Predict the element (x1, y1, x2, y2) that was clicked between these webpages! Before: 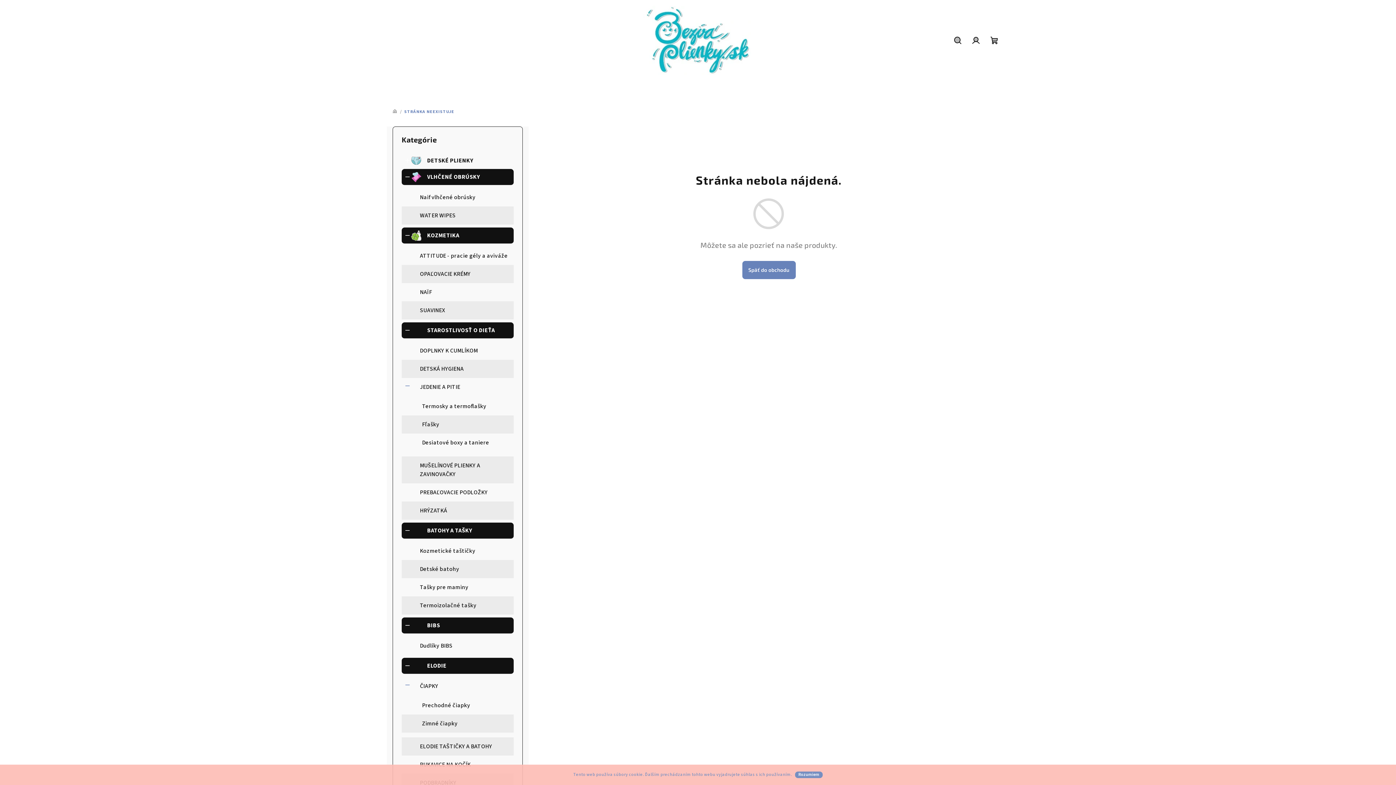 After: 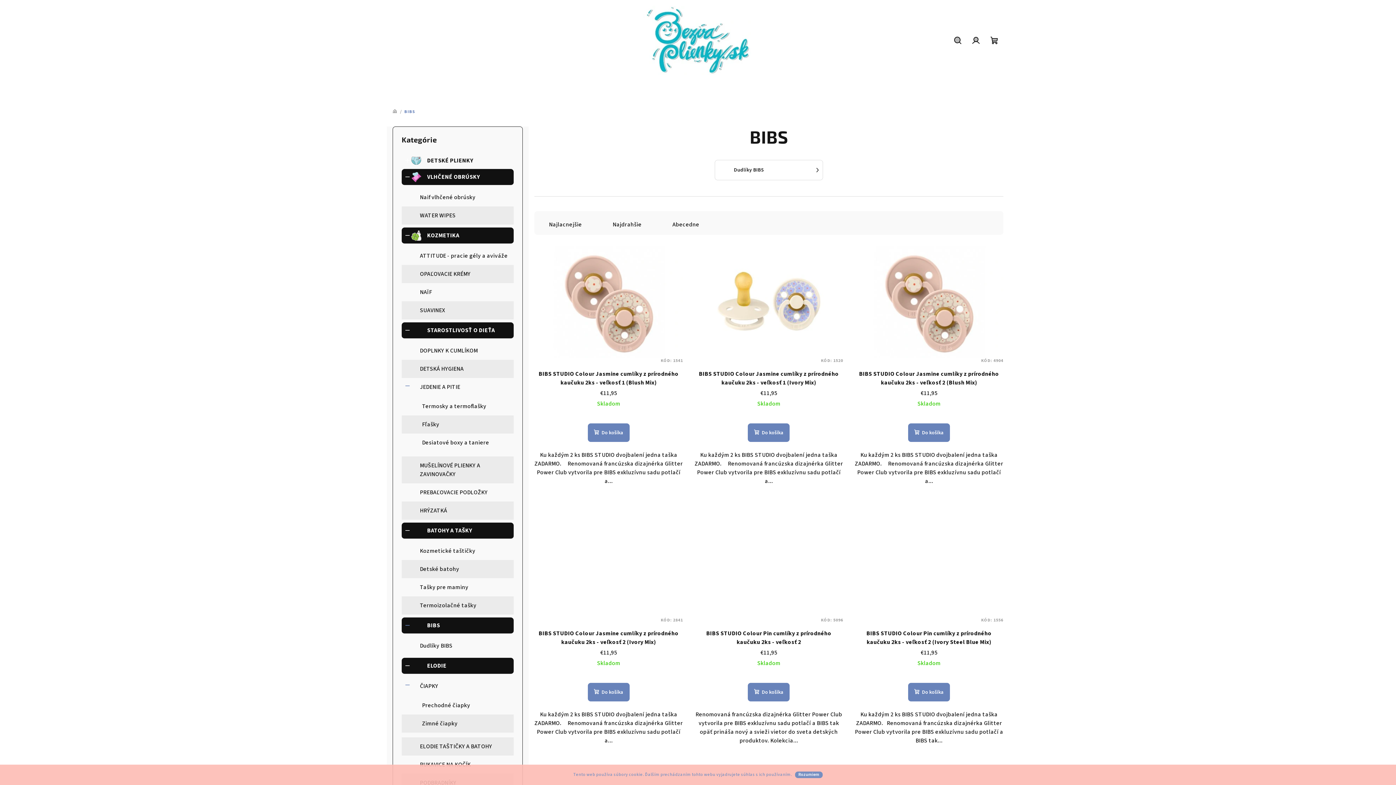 Action: bbox: (401, 617, 513, 634) label: BIBS
 